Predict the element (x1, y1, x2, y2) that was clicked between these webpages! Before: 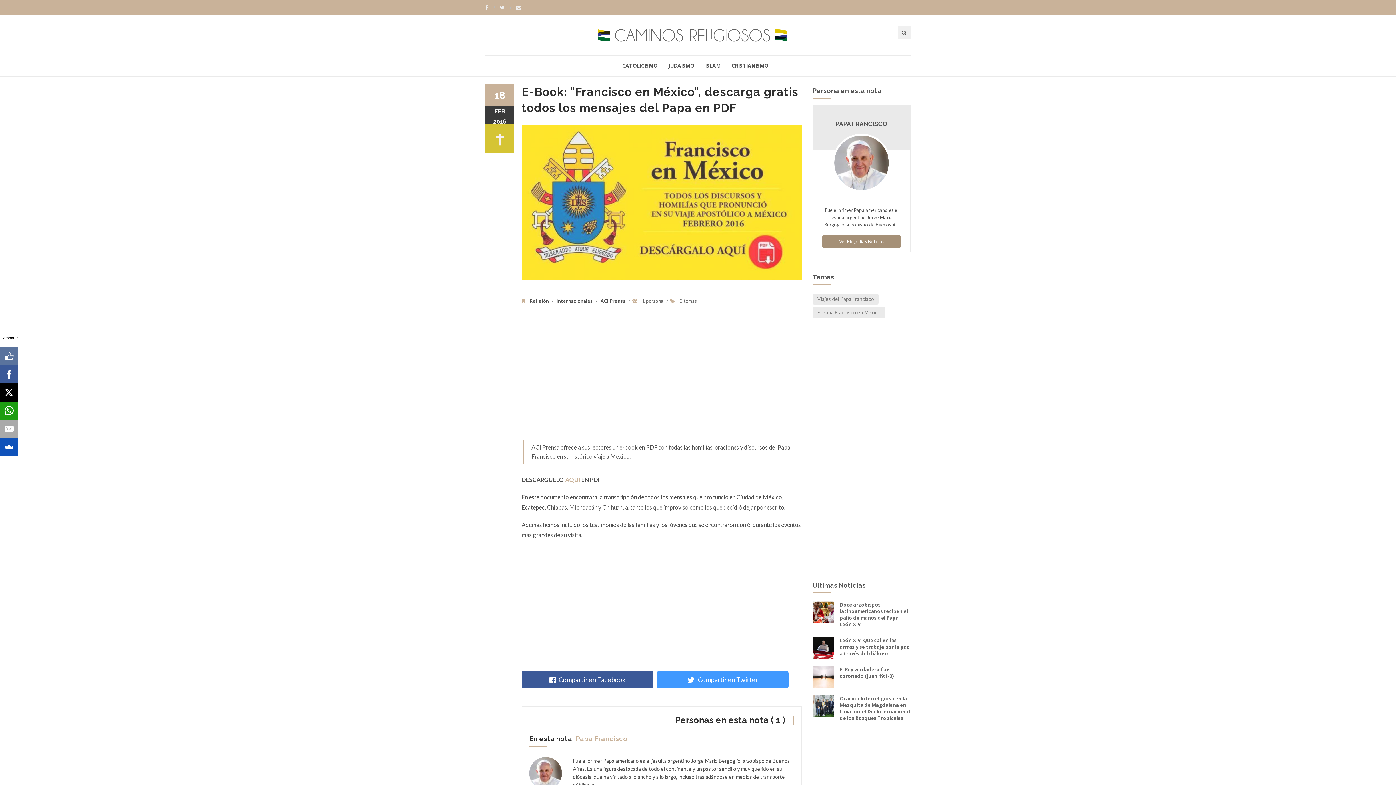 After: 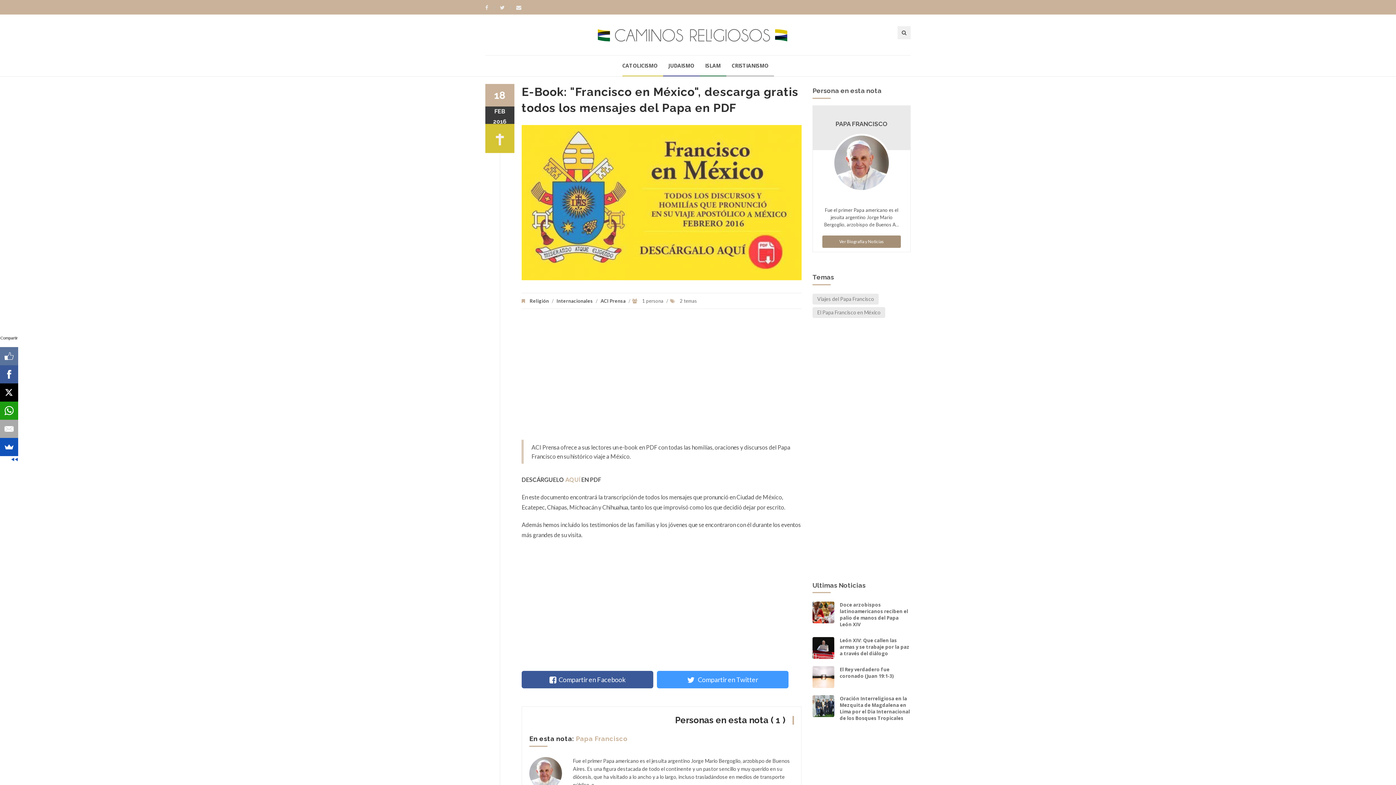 Action: bbox: (0, 383, 18, 401)